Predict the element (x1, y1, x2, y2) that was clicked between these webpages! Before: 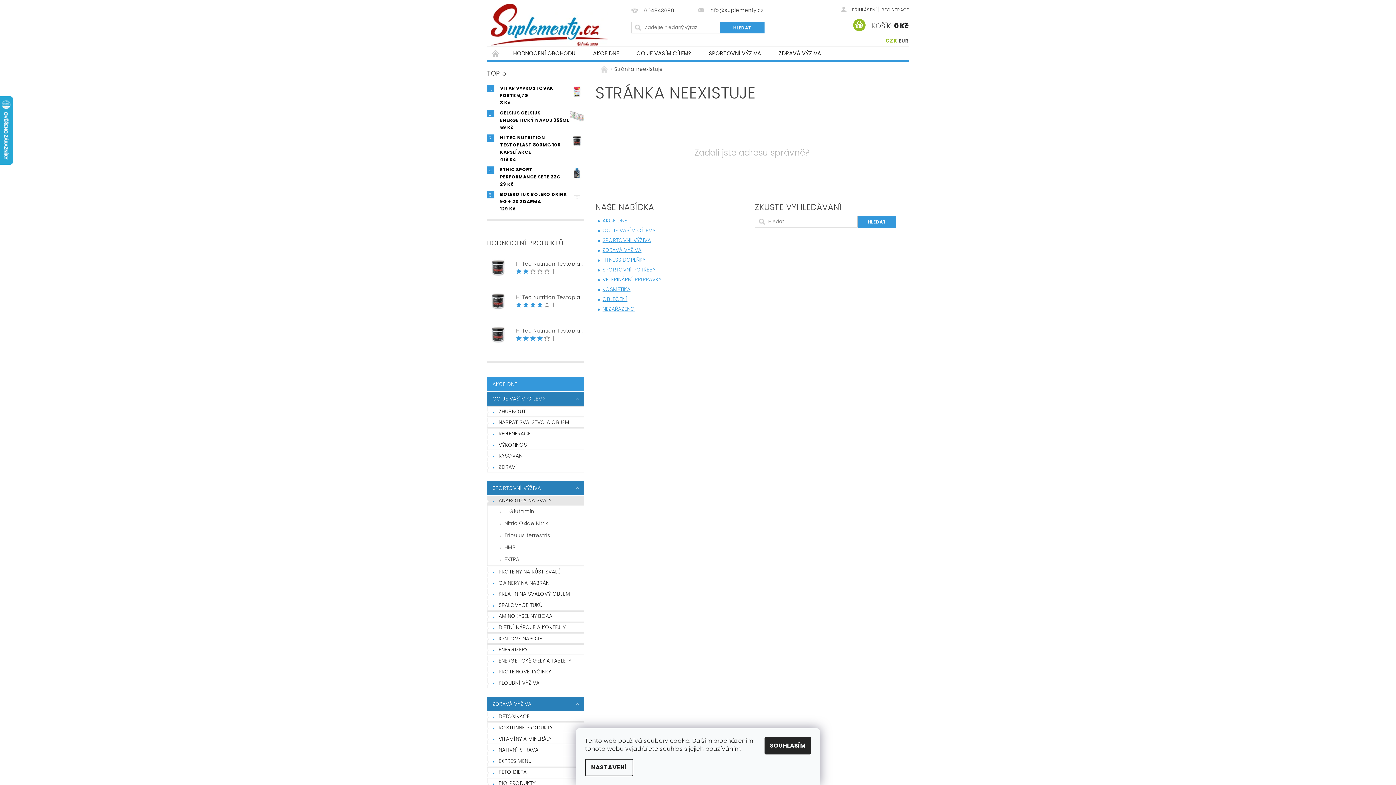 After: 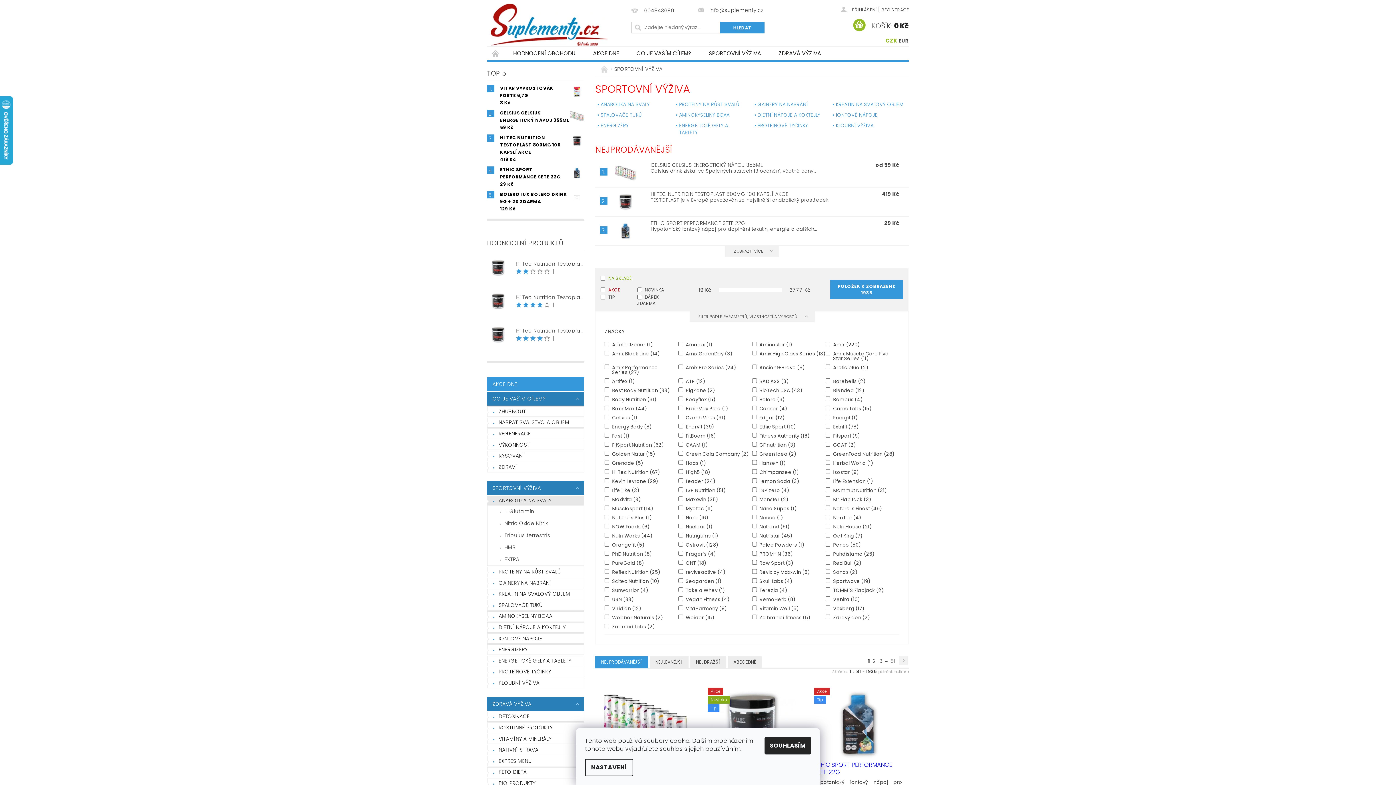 Action: label: SPORTOVNÍ VÝŽIVA bbox: (602, 236, 651, 244)